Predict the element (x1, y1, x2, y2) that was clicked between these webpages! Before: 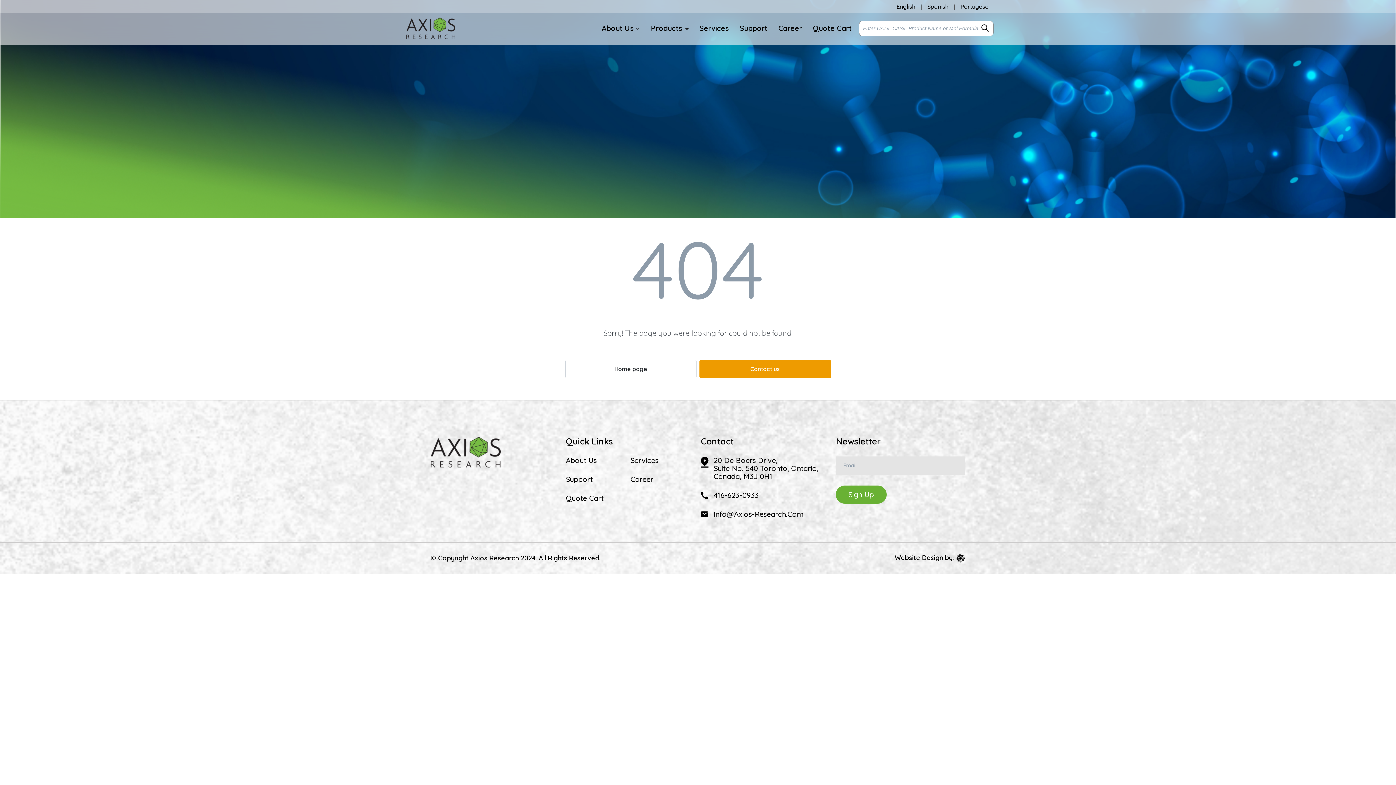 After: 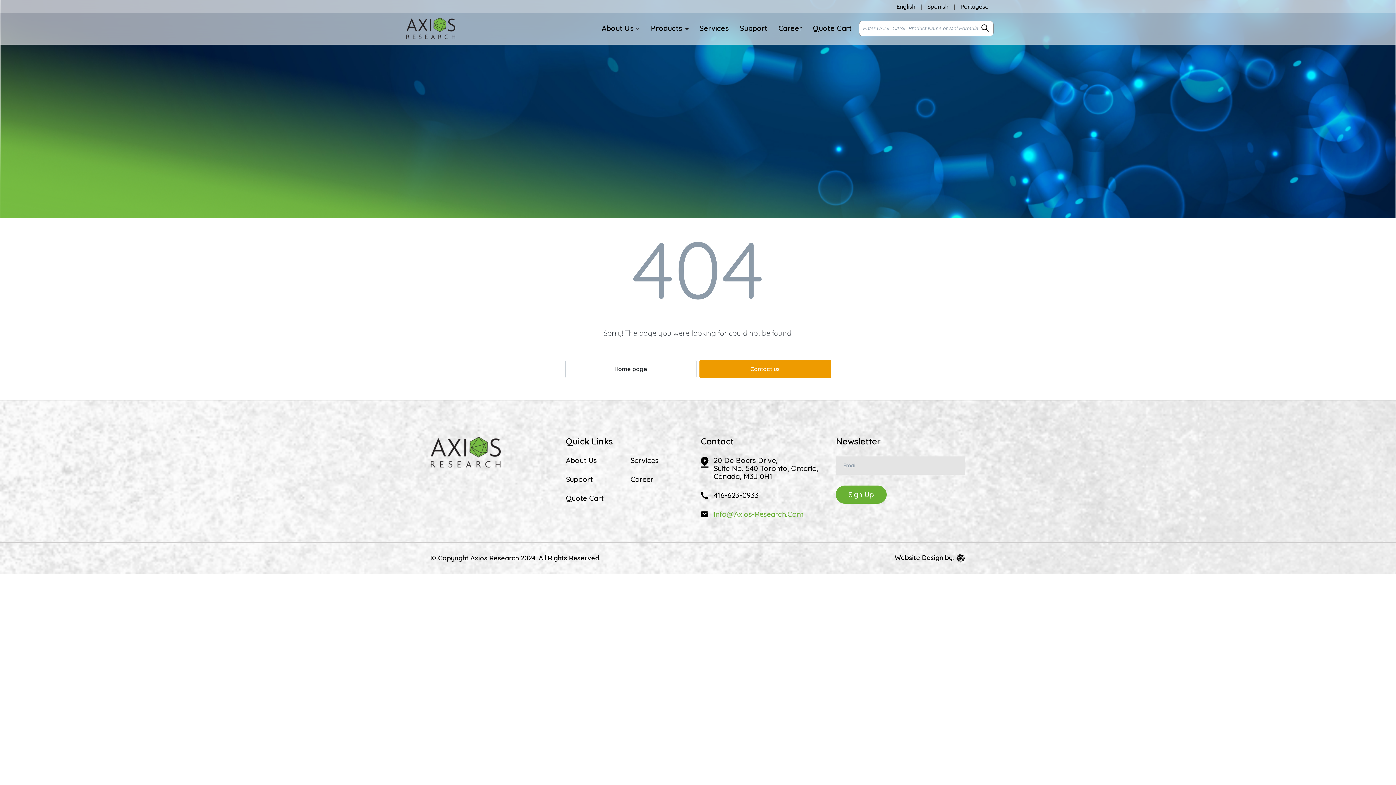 Action: label: Info@Axios-Research.Com bbox: (713, 509, 803, 518)